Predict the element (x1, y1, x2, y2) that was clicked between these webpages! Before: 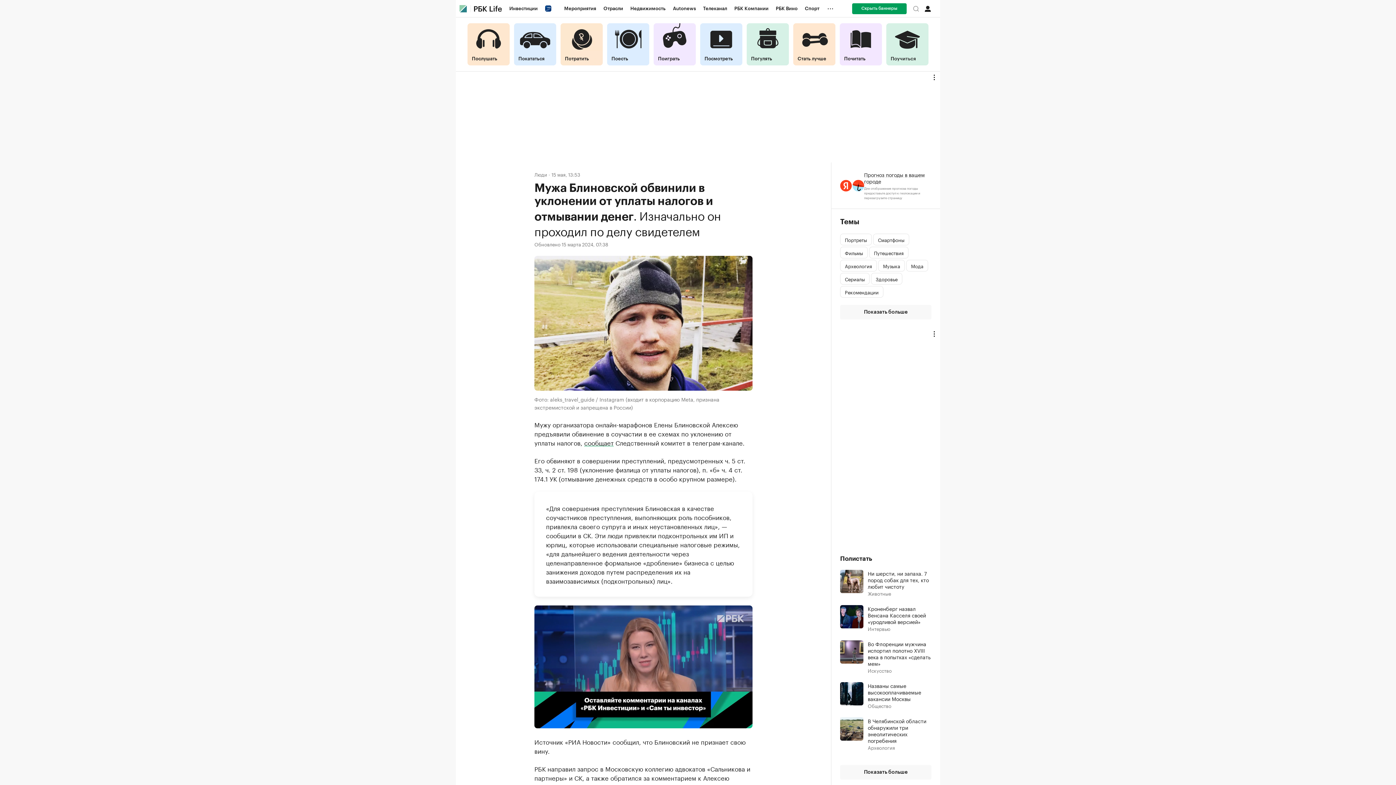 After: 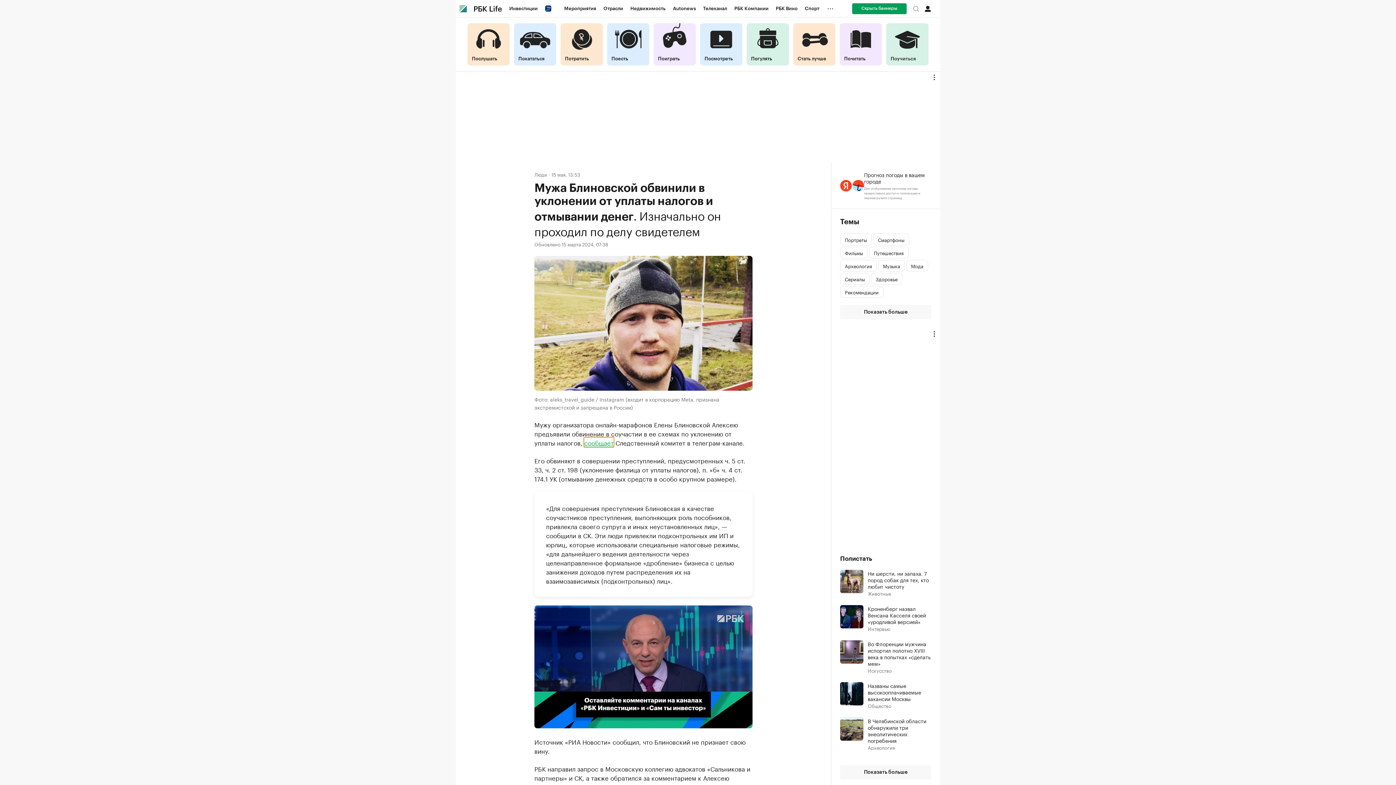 Action: bbox: (584, 437, 613, 447) label: сообщает